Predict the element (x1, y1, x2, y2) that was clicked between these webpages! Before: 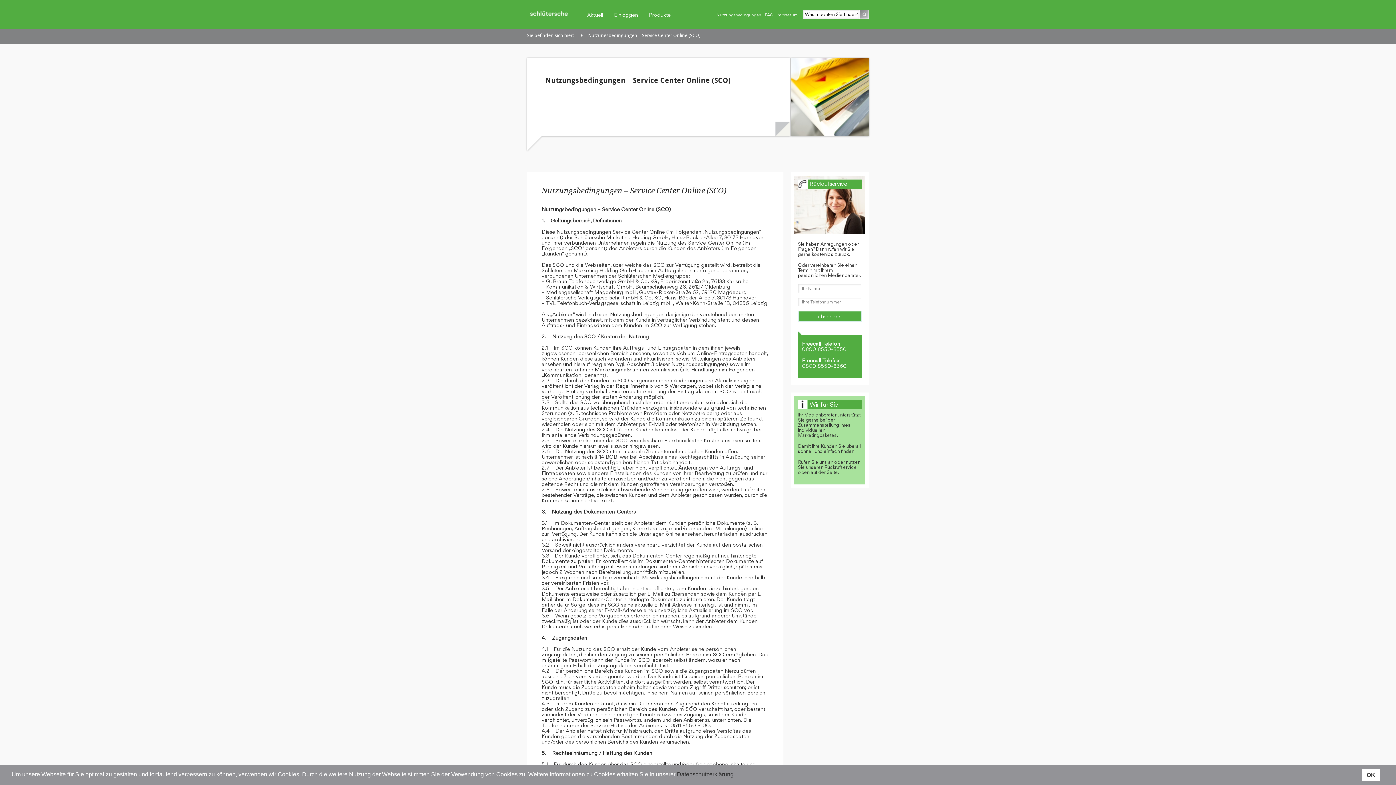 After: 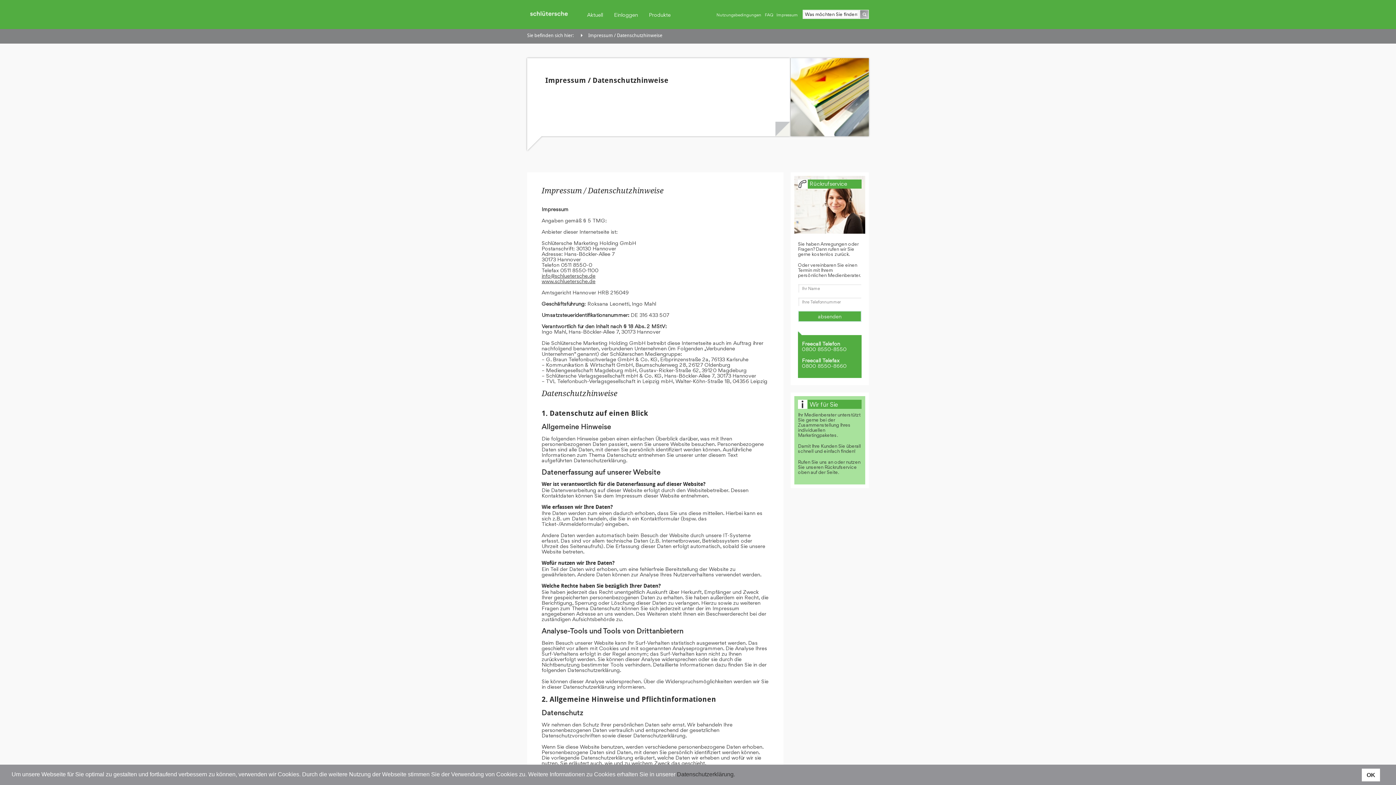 Action: label: Impressum bbox: (774, 12, 800, 17)